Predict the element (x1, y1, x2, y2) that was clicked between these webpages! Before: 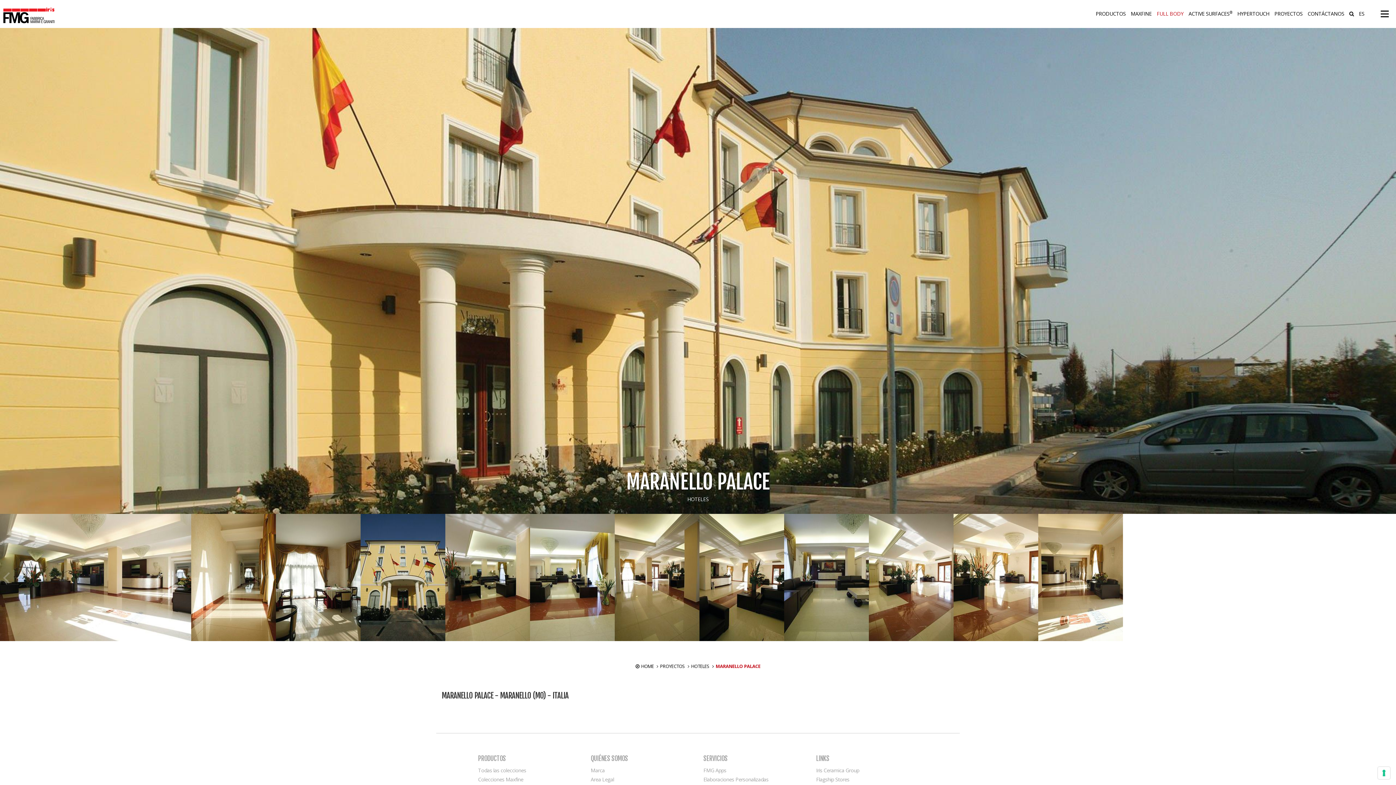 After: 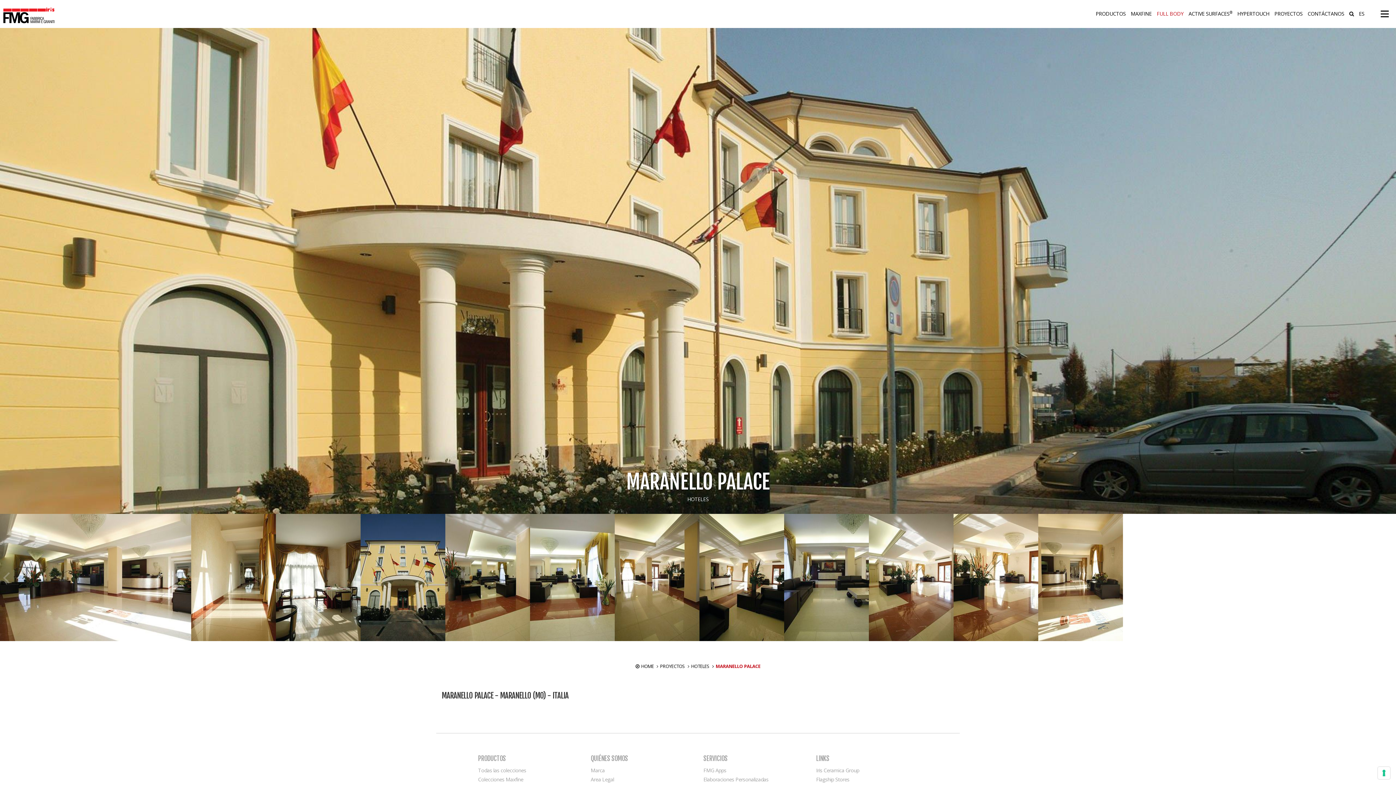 Action: bbox: (1154, 3, 1186, 24) label: FULL BODY